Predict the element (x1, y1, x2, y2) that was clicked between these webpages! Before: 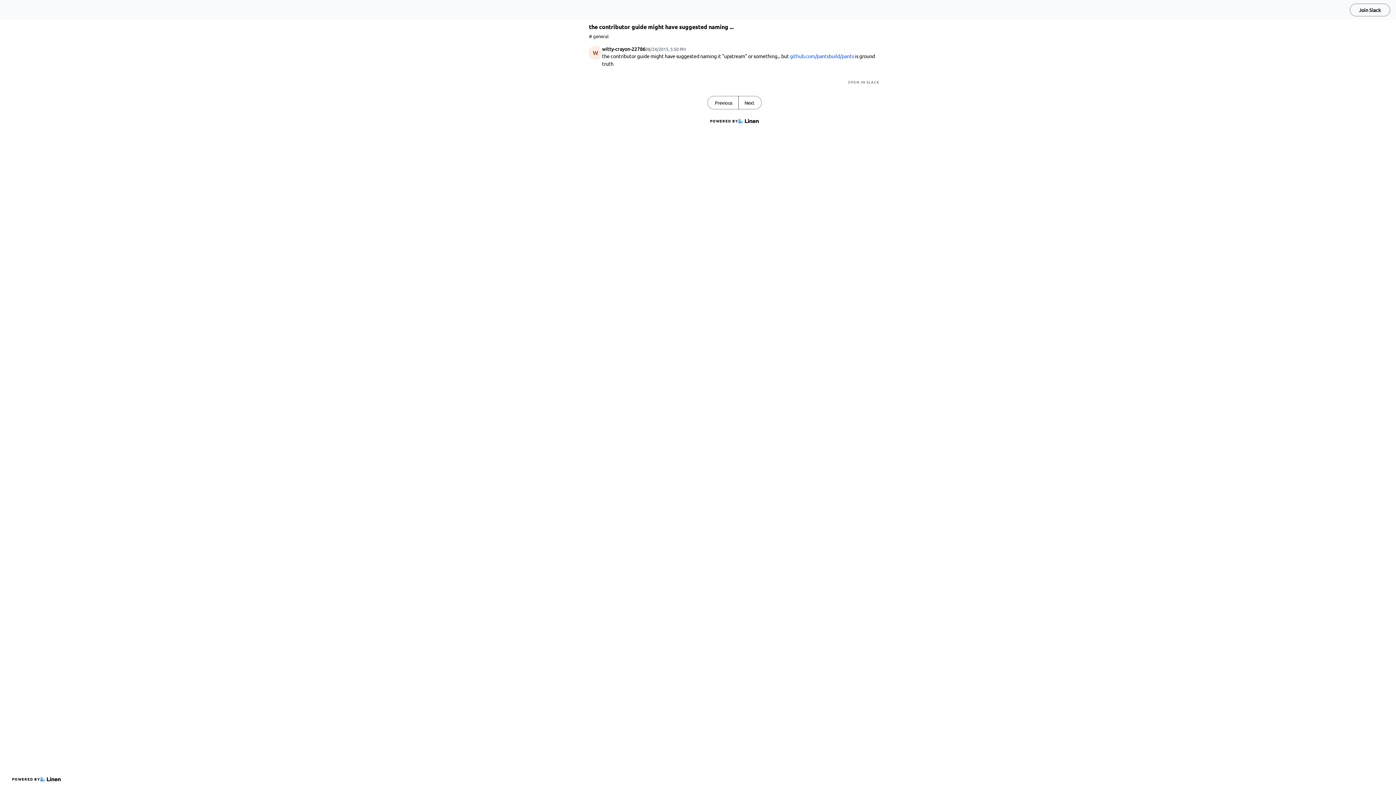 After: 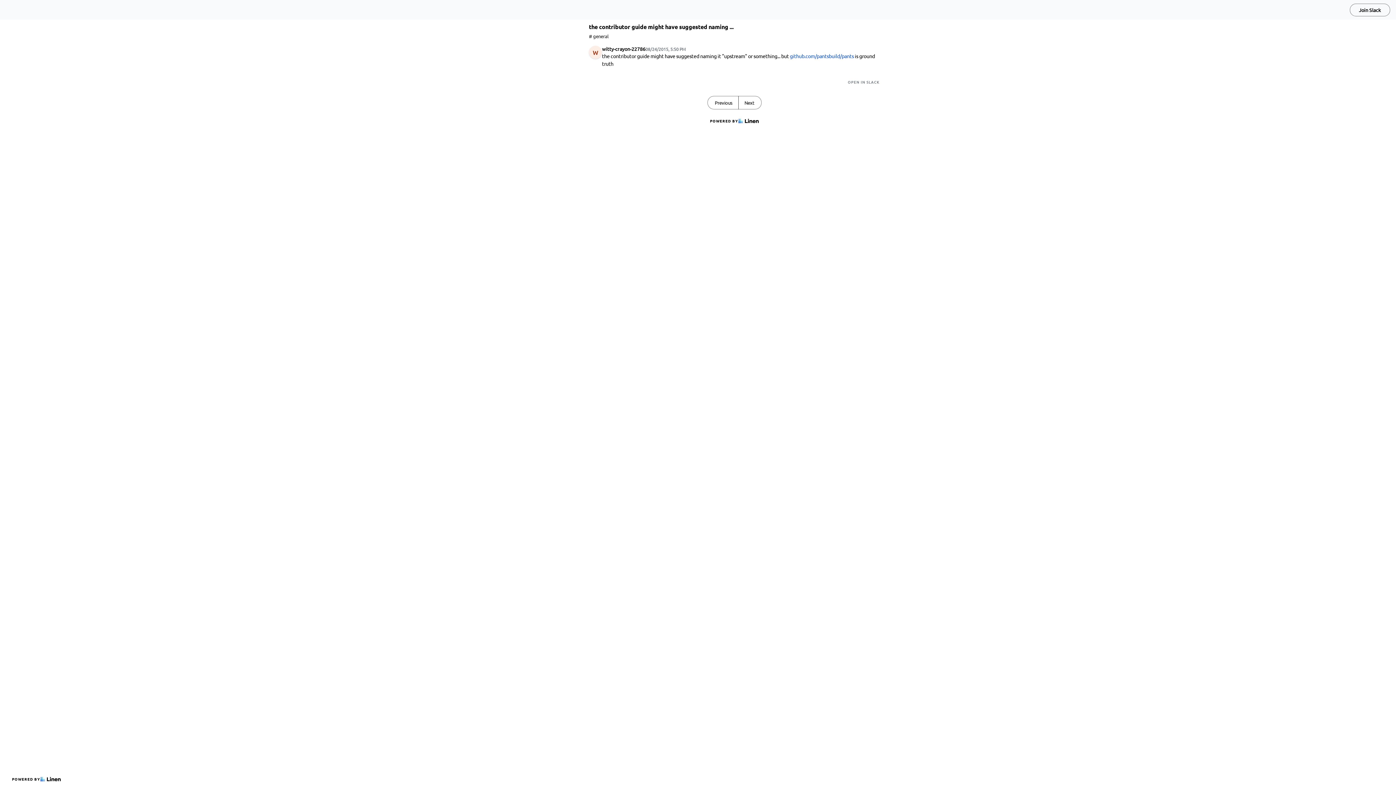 Action: label: OPEN IN SLACK bbox: (848, 79, 880, 84)